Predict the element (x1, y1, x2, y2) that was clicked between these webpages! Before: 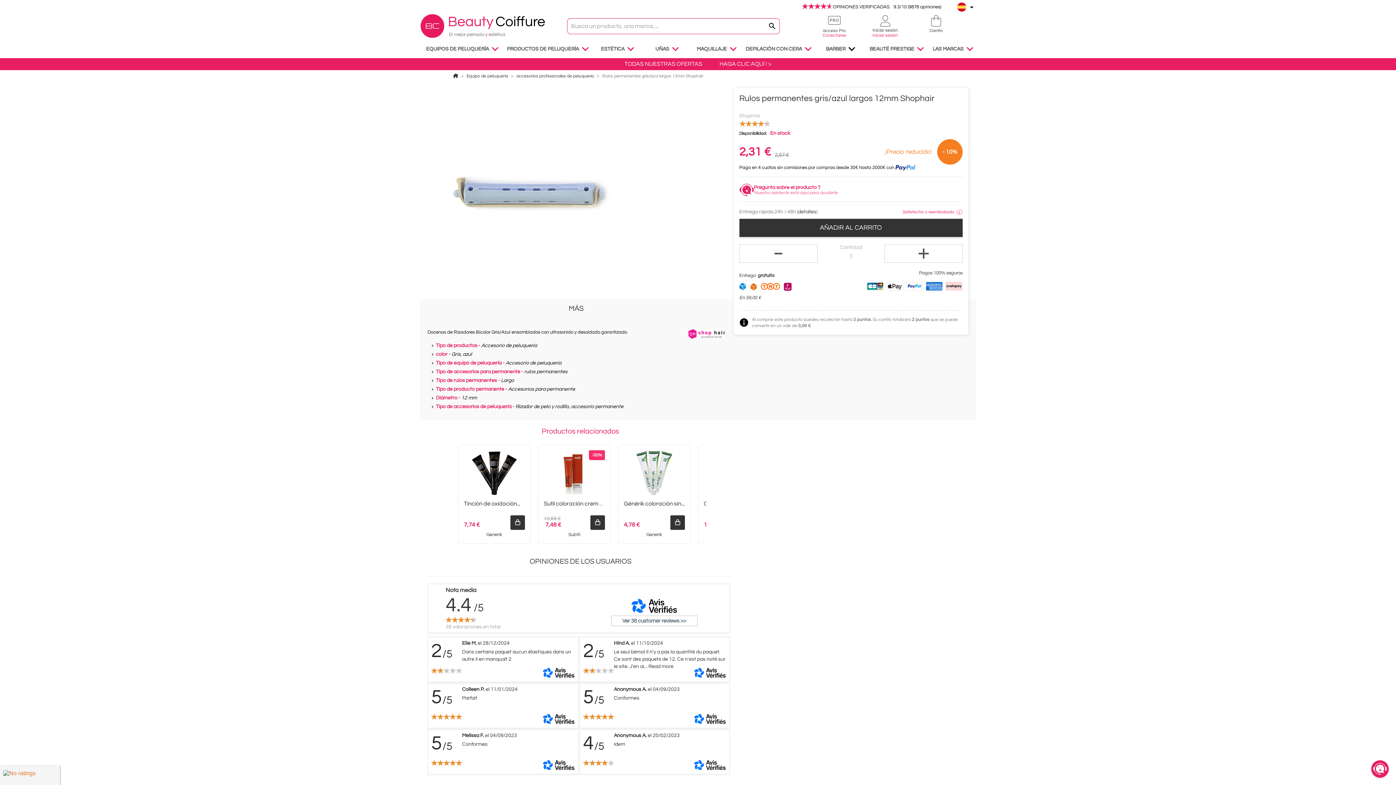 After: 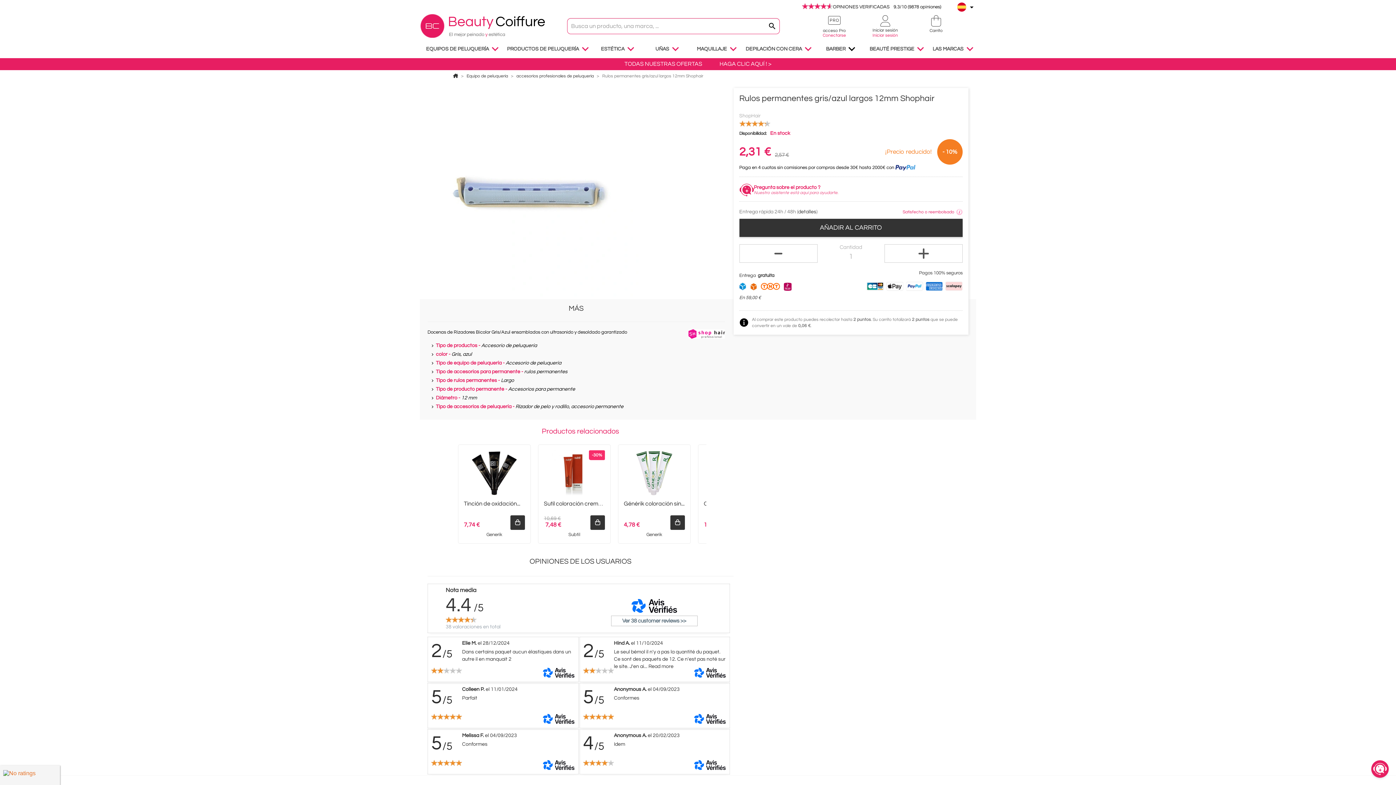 Action: label:  bbox: (764, 18, 780, 34)